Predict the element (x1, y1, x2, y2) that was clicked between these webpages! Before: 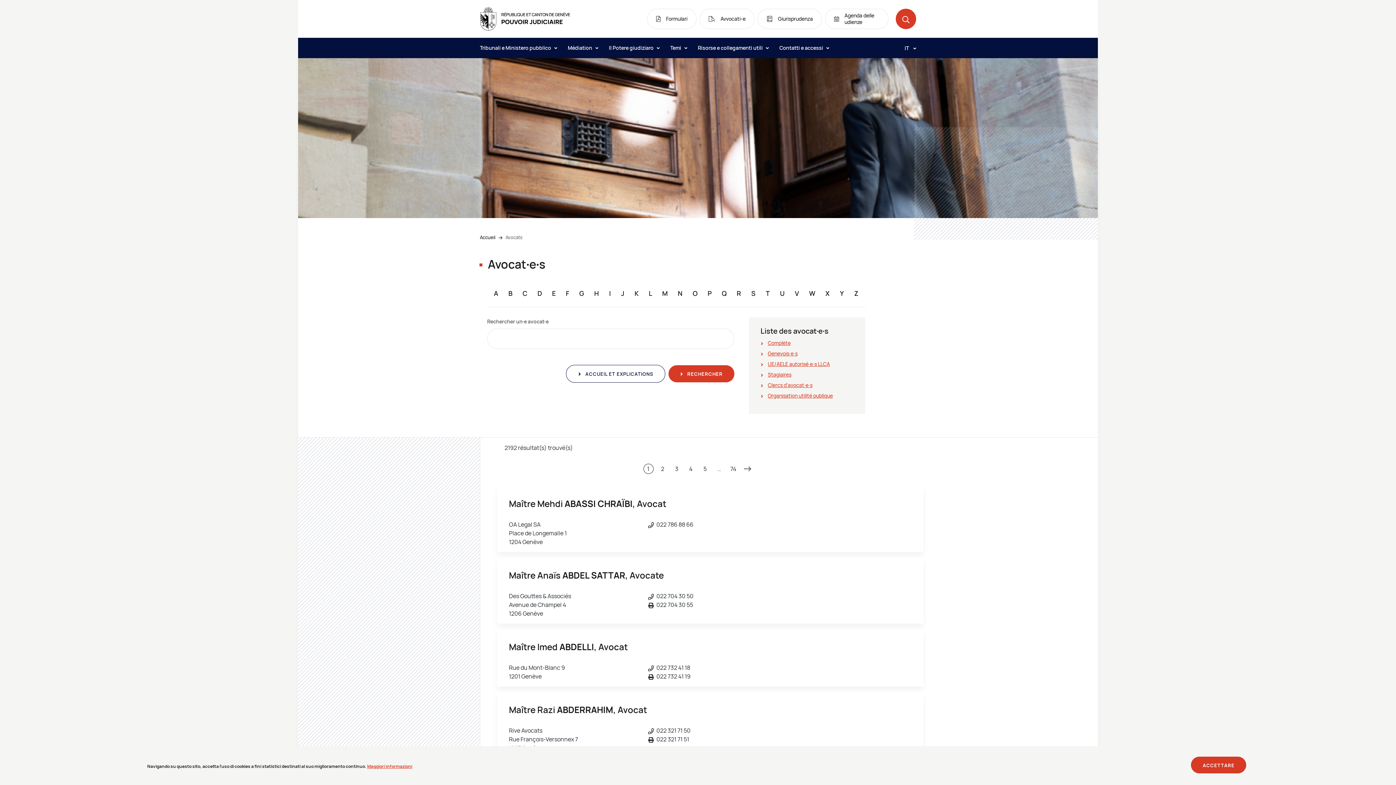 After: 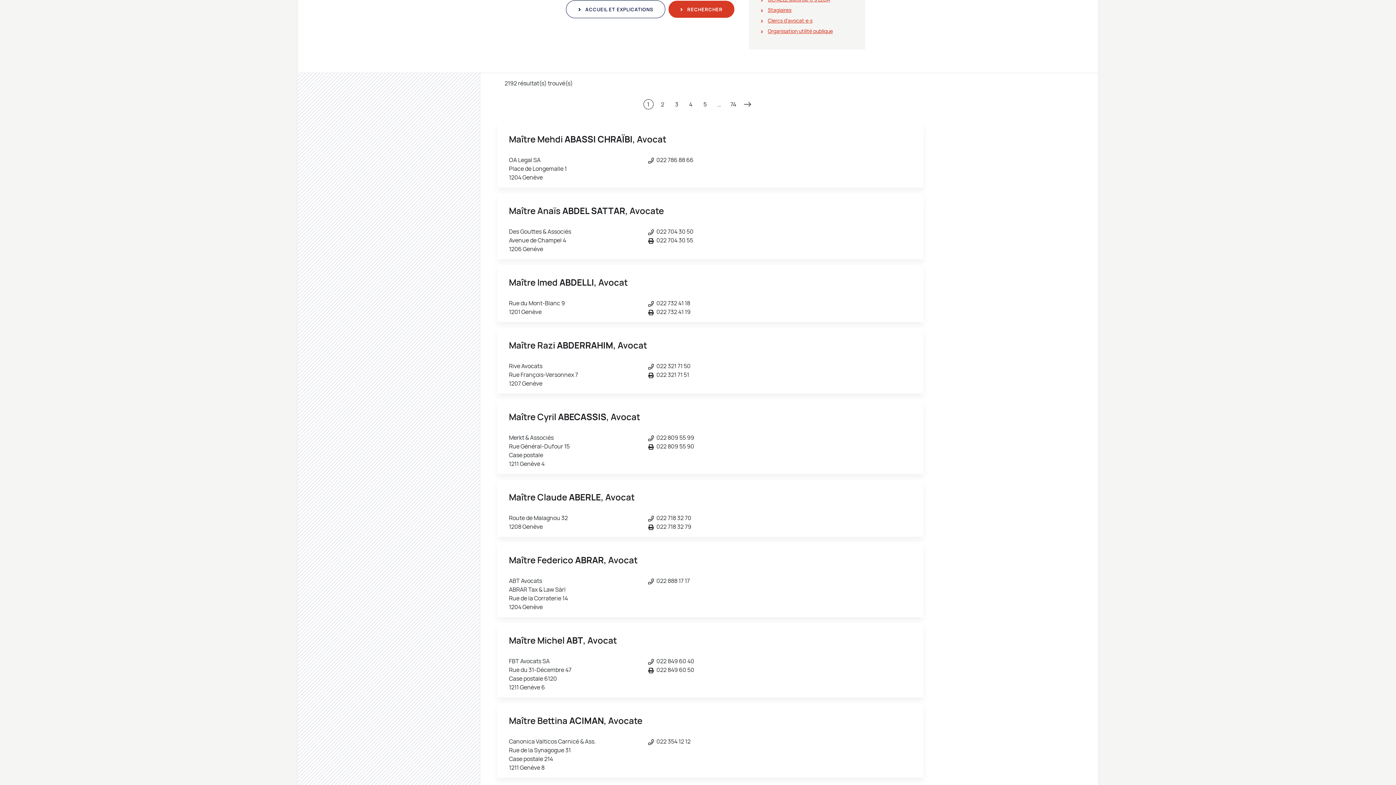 Action: label: 1 bbox: (643, 464, 653, 474)